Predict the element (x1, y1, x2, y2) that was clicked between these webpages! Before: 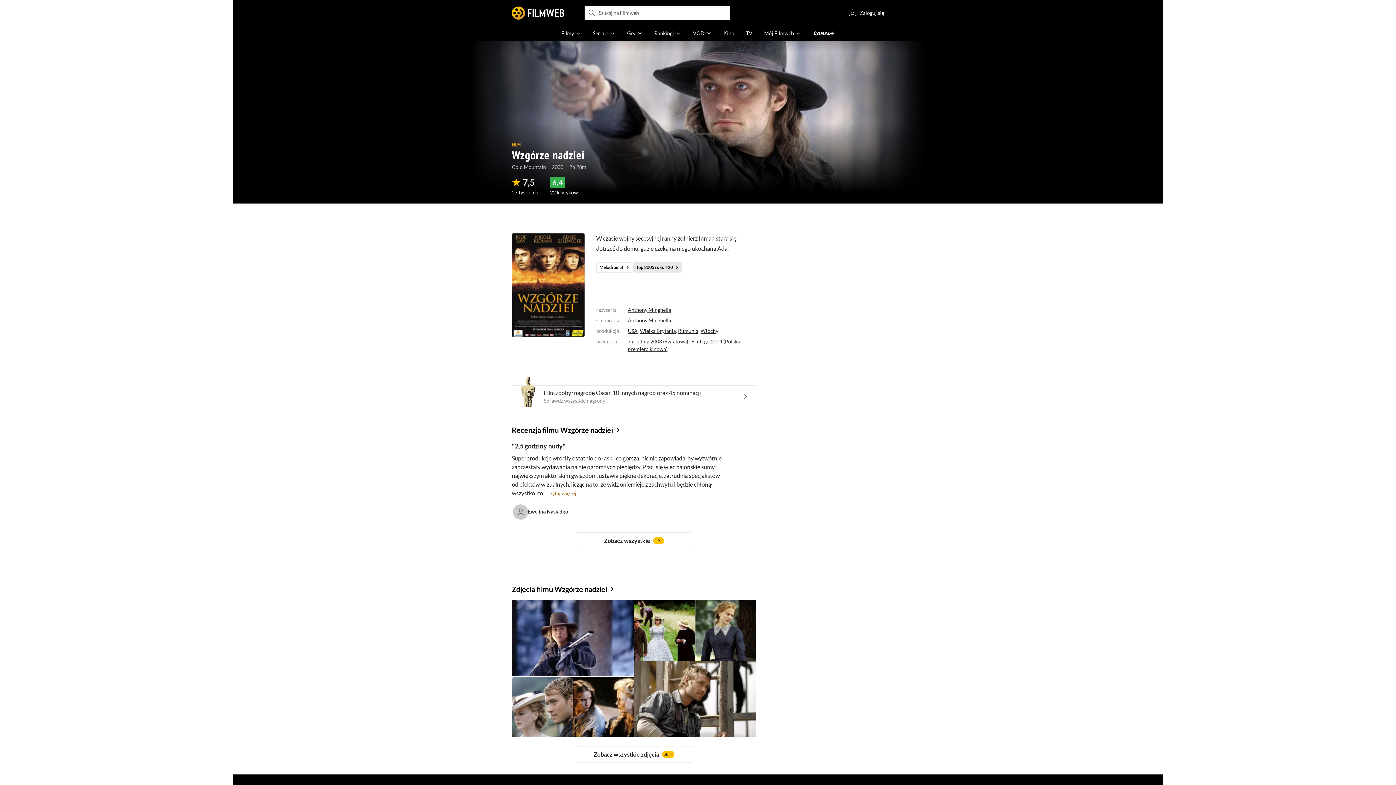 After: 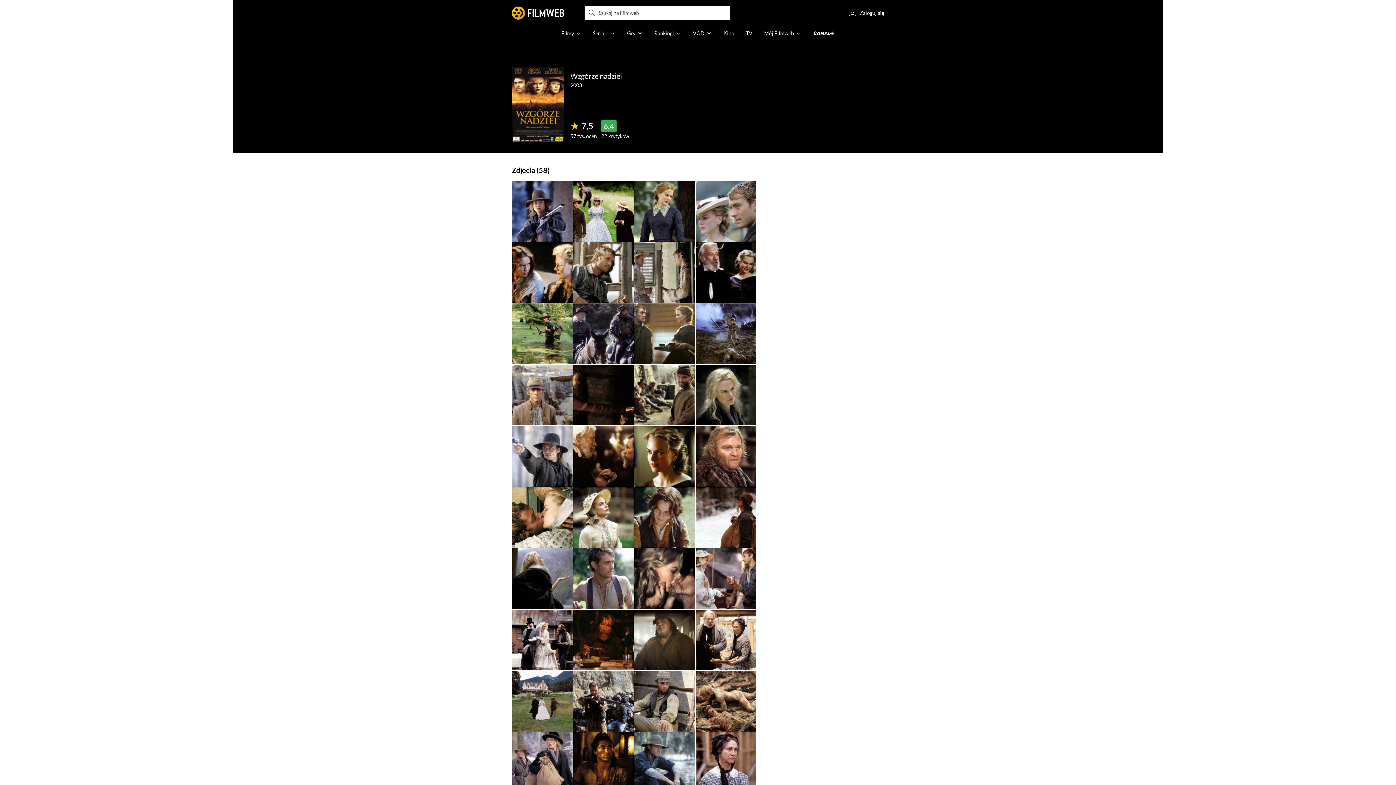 Action: label: Zdjęcia (58) bbox: (670, 213, 701, 218)